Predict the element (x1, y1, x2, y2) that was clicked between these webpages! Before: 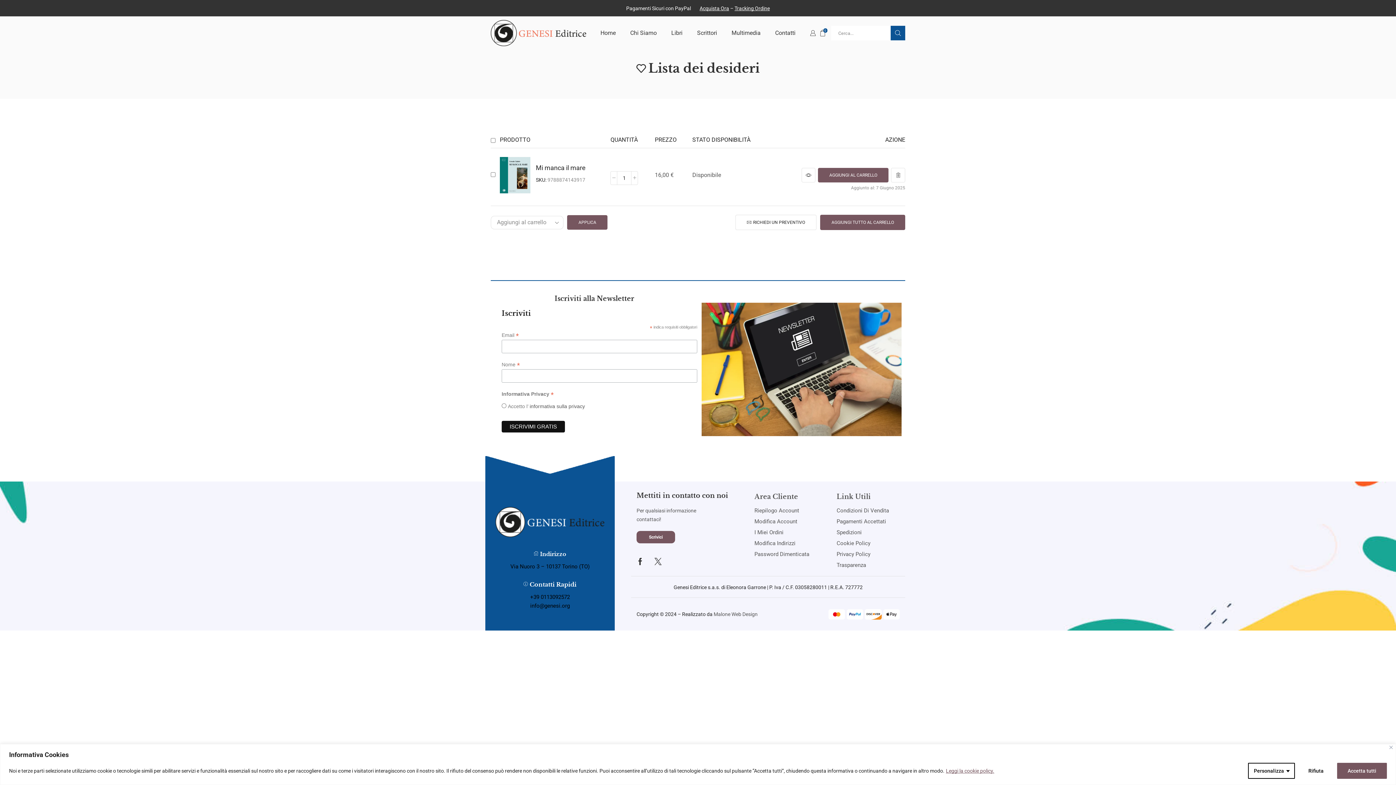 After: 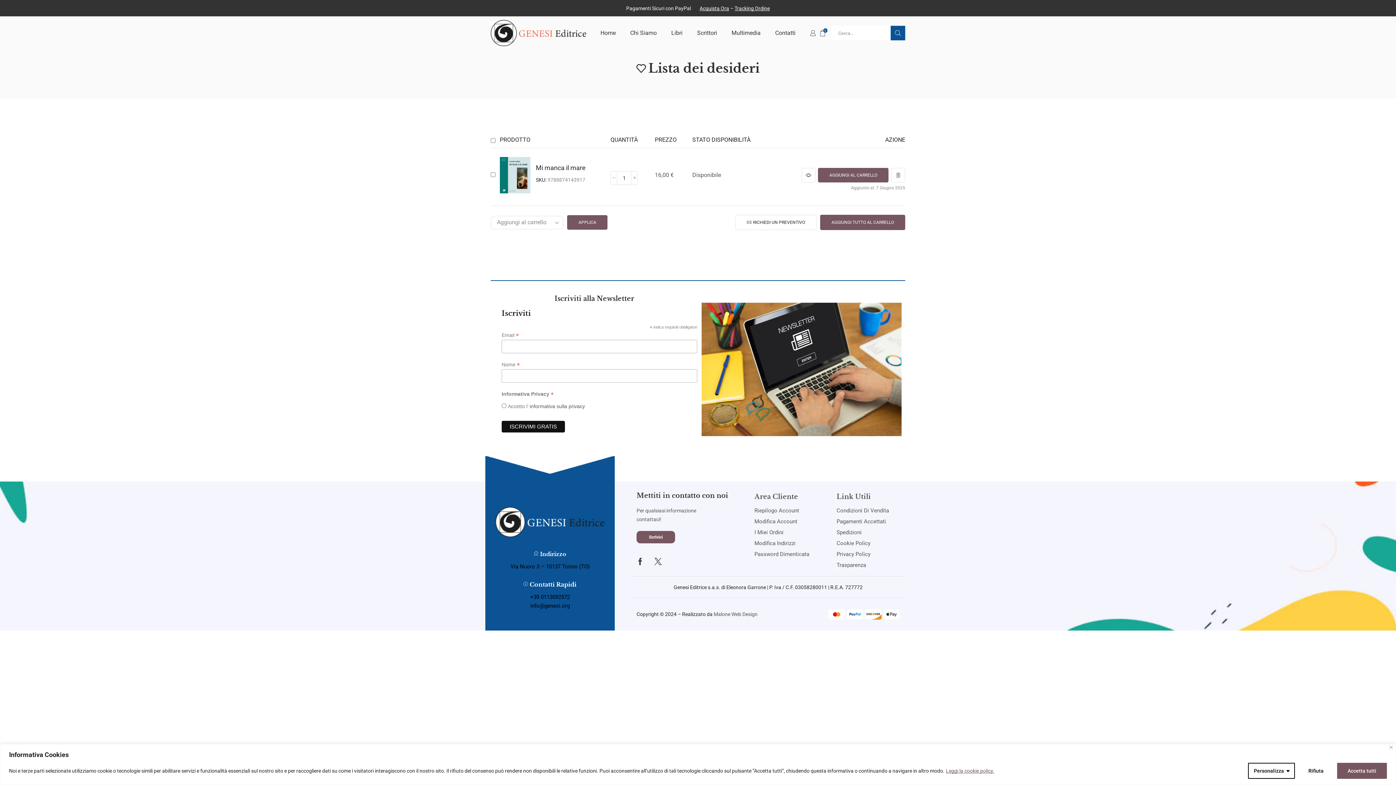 Action: label: info@genesi.org bbox: (530, 603, 570, 609)